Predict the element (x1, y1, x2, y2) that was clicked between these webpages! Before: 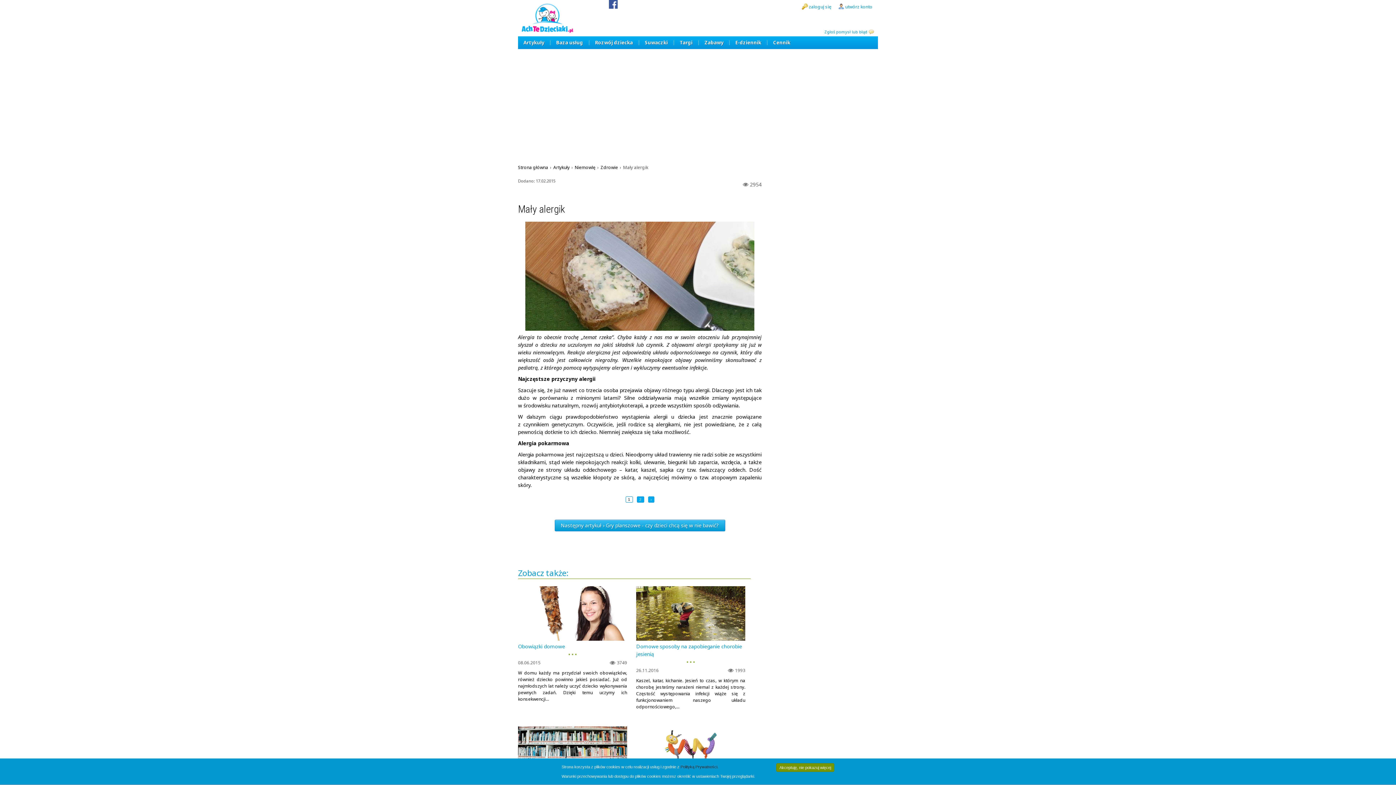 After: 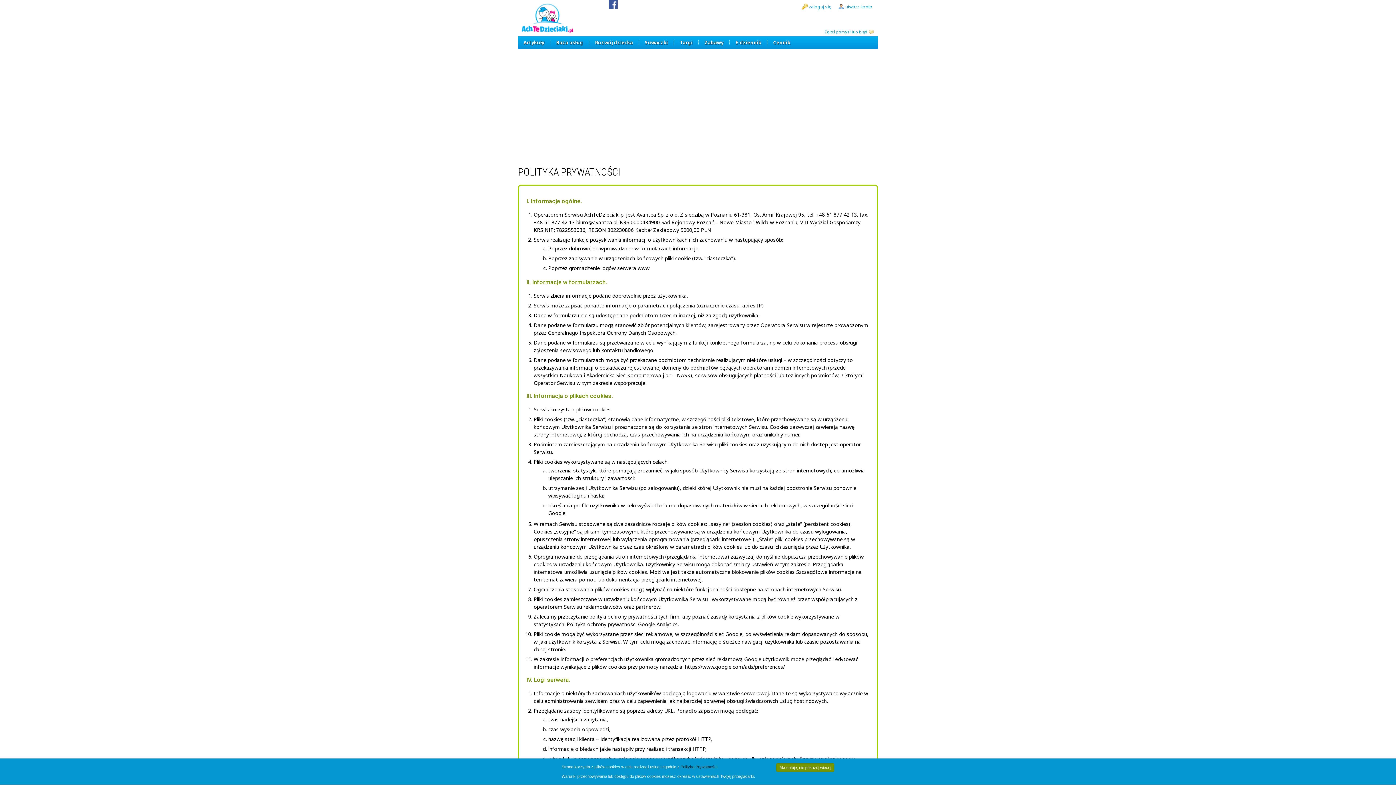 Action: label: Polityką Prywatności. bbox: (680, 765, 718, 769)